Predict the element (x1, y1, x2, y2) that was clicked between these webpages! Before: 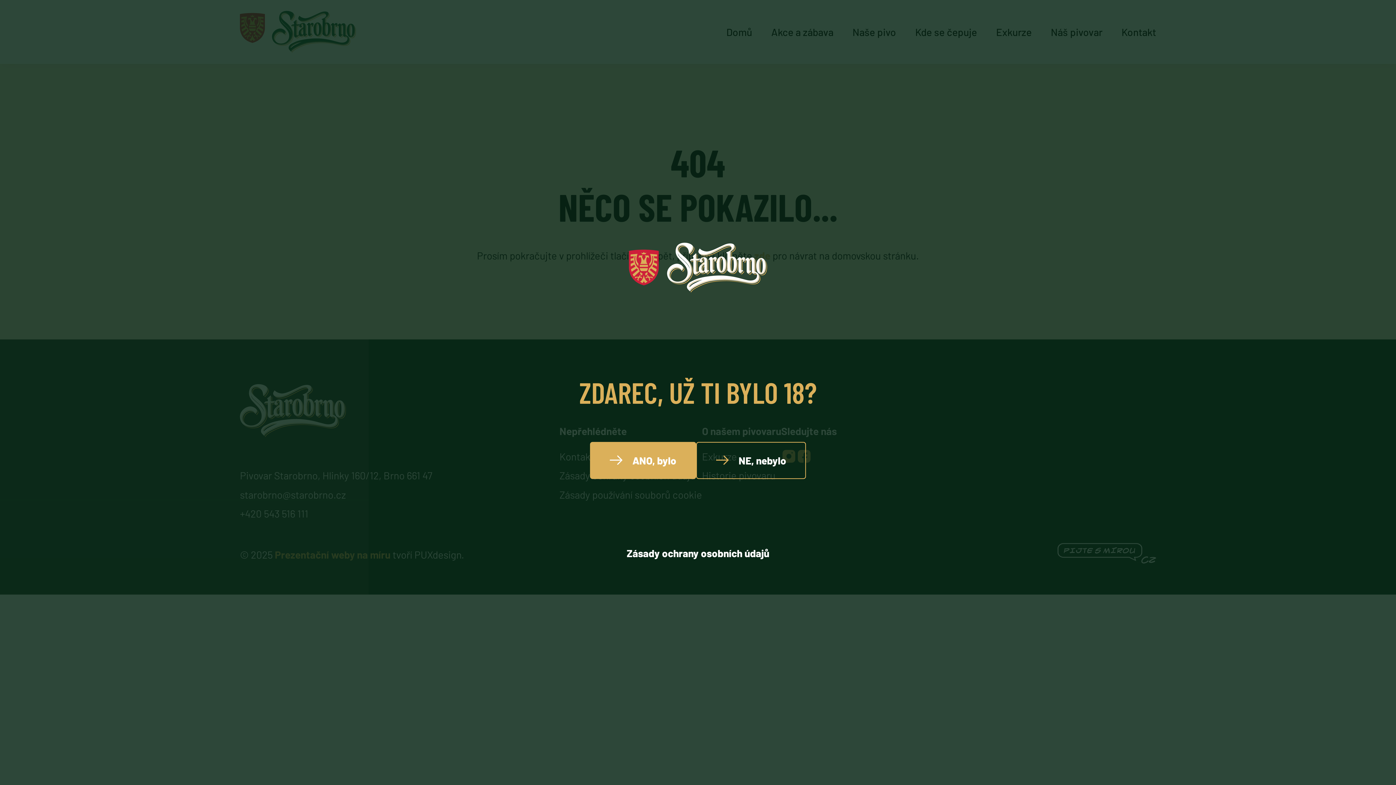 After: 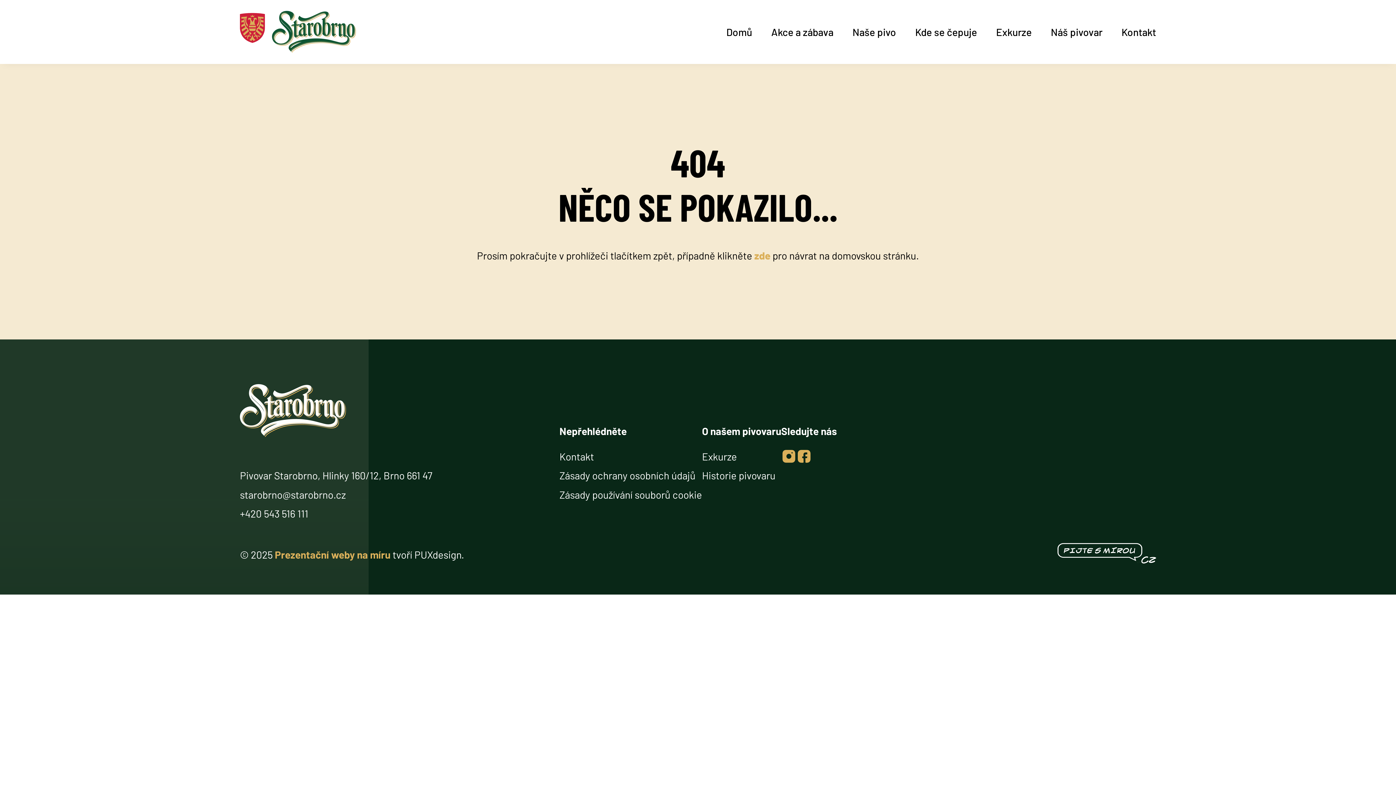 Action: label: Zásady ochrany osobních údajů bbox: (626, 547, 769, 559)